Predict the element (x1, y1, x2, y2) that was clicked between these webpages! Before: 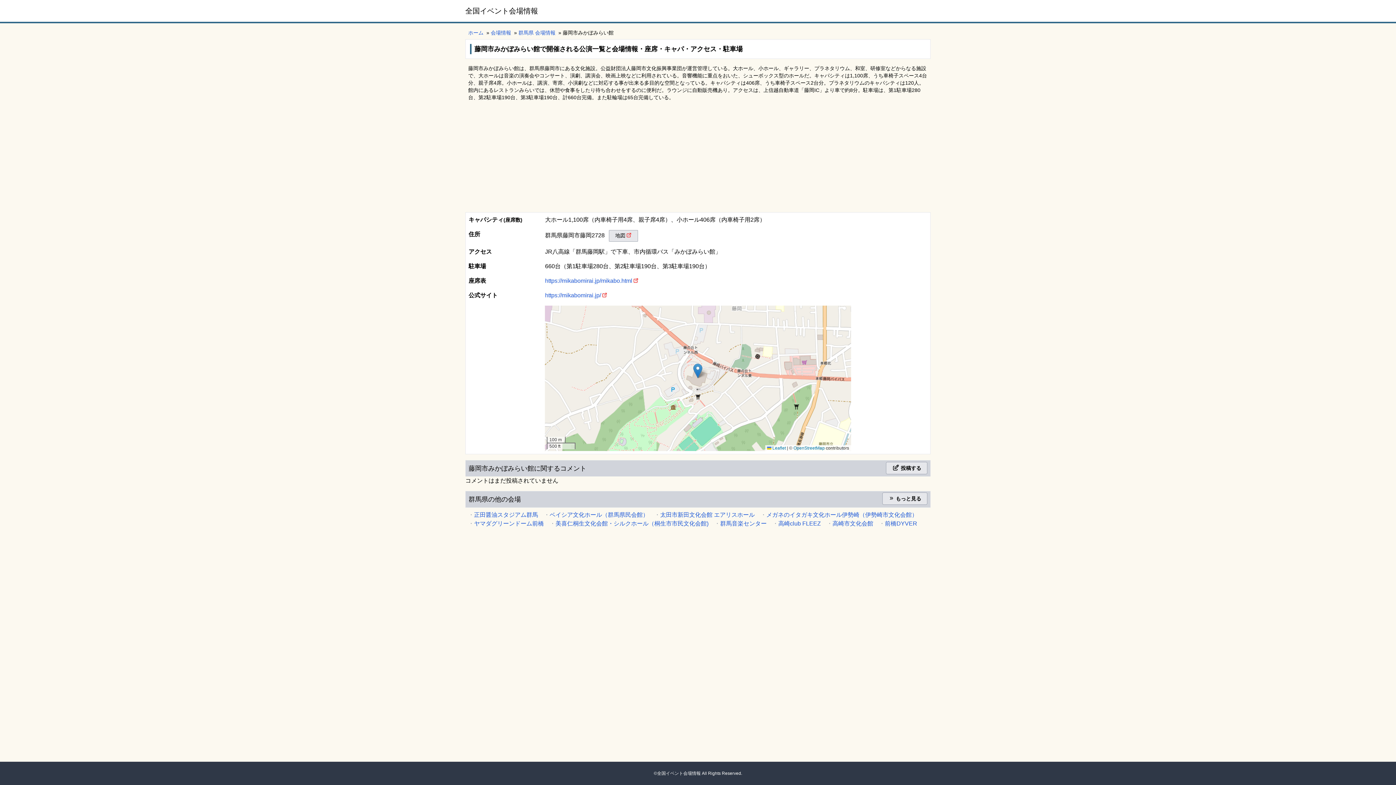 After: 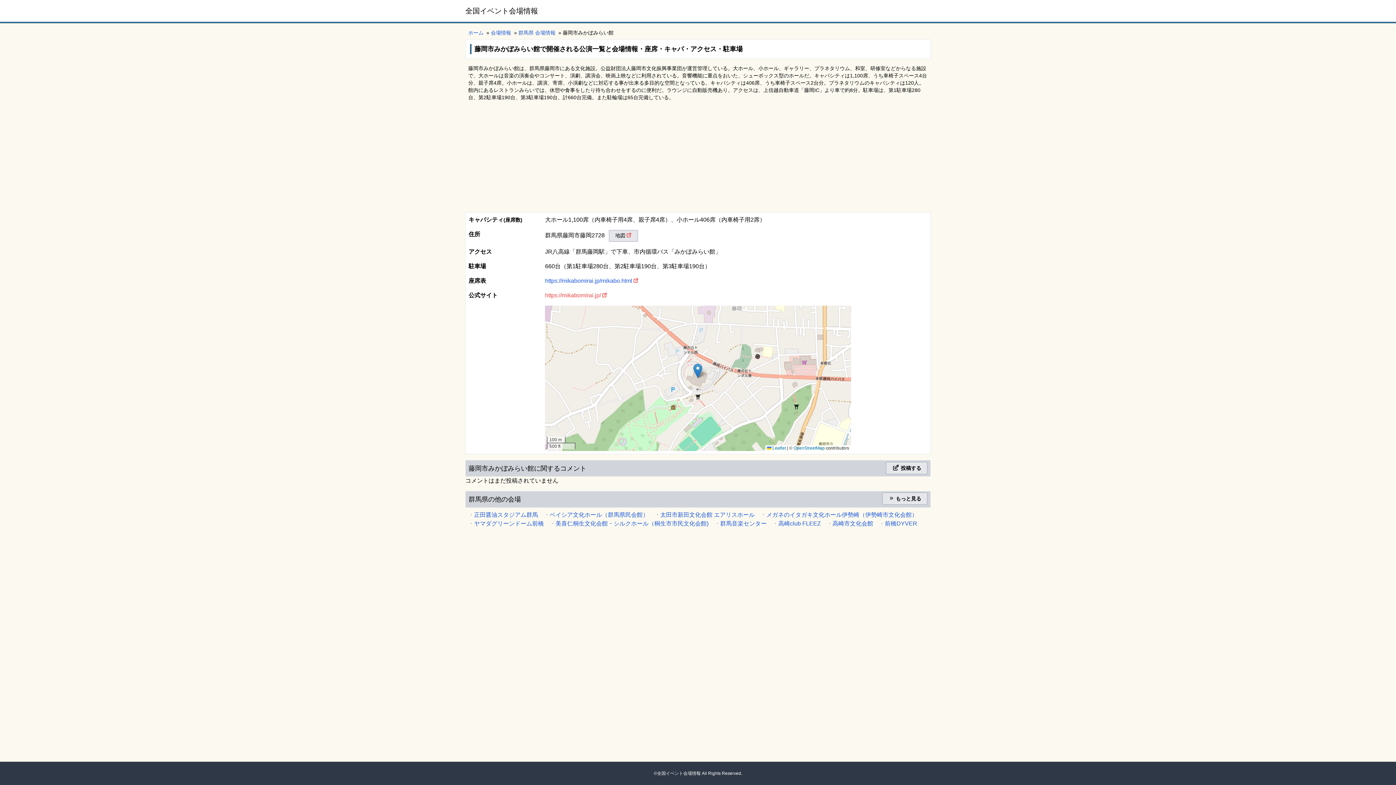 Action: bbox: (545, 292, 607, 298) label: https://mikabomirai.jp/